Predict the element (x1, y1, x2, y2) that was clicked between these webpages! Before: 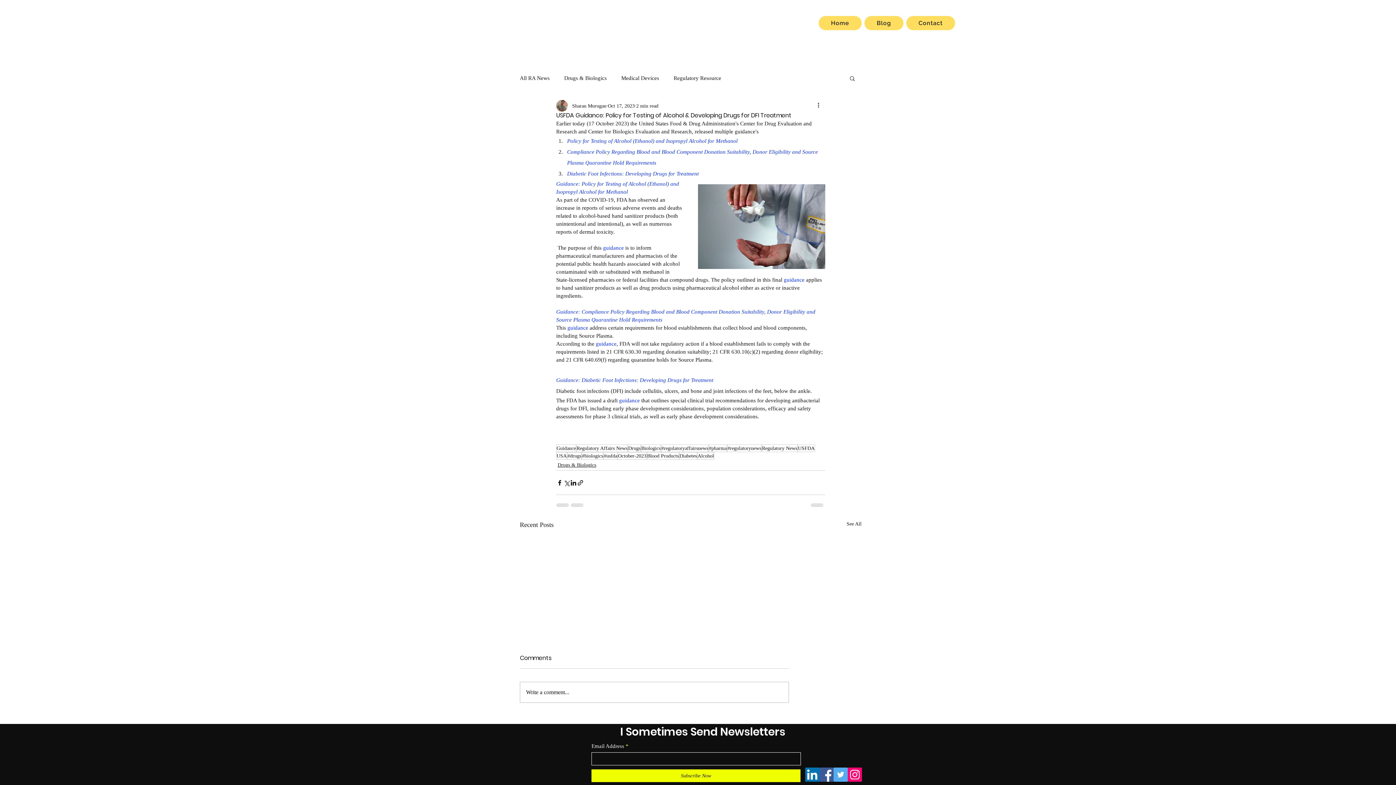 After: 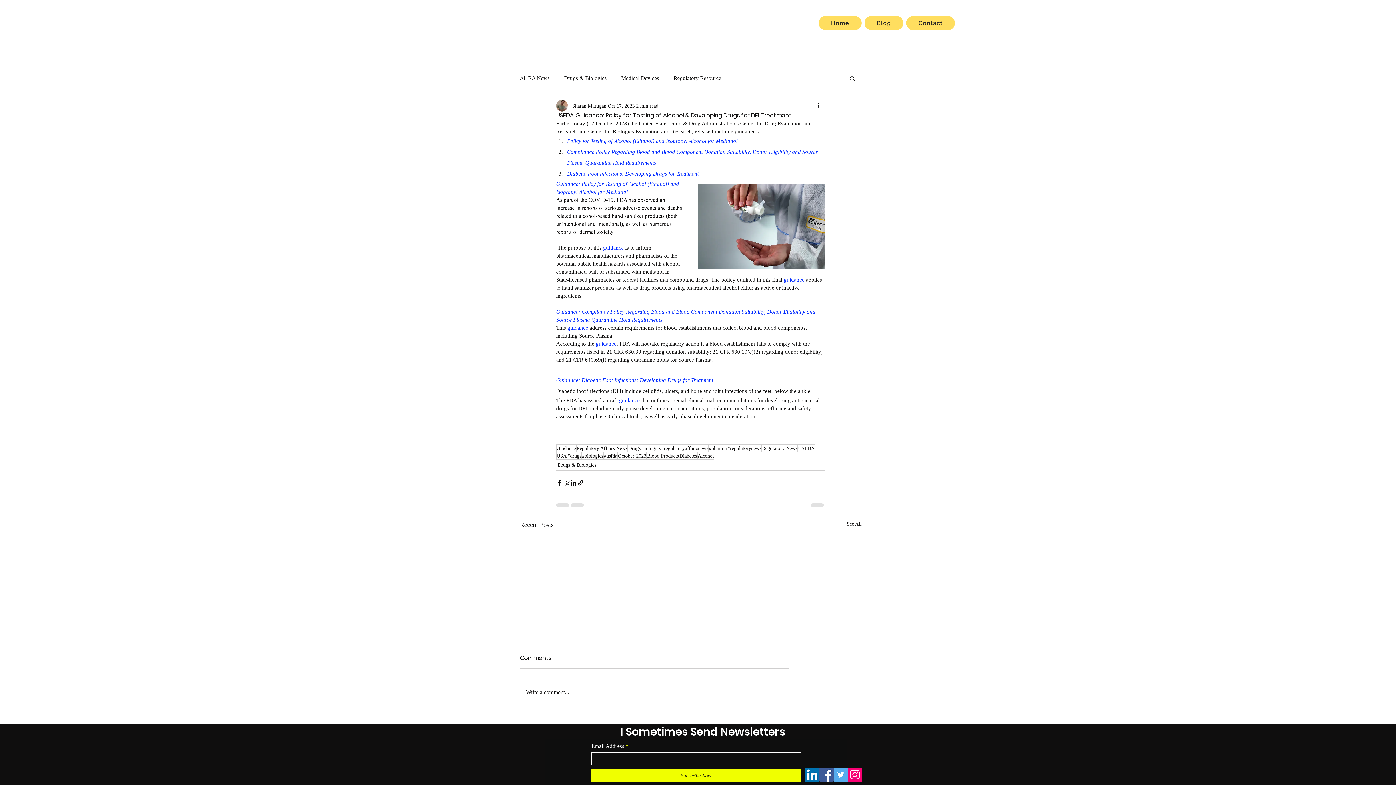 Action: label: guidance bbox: (596, 341, 616, 346)